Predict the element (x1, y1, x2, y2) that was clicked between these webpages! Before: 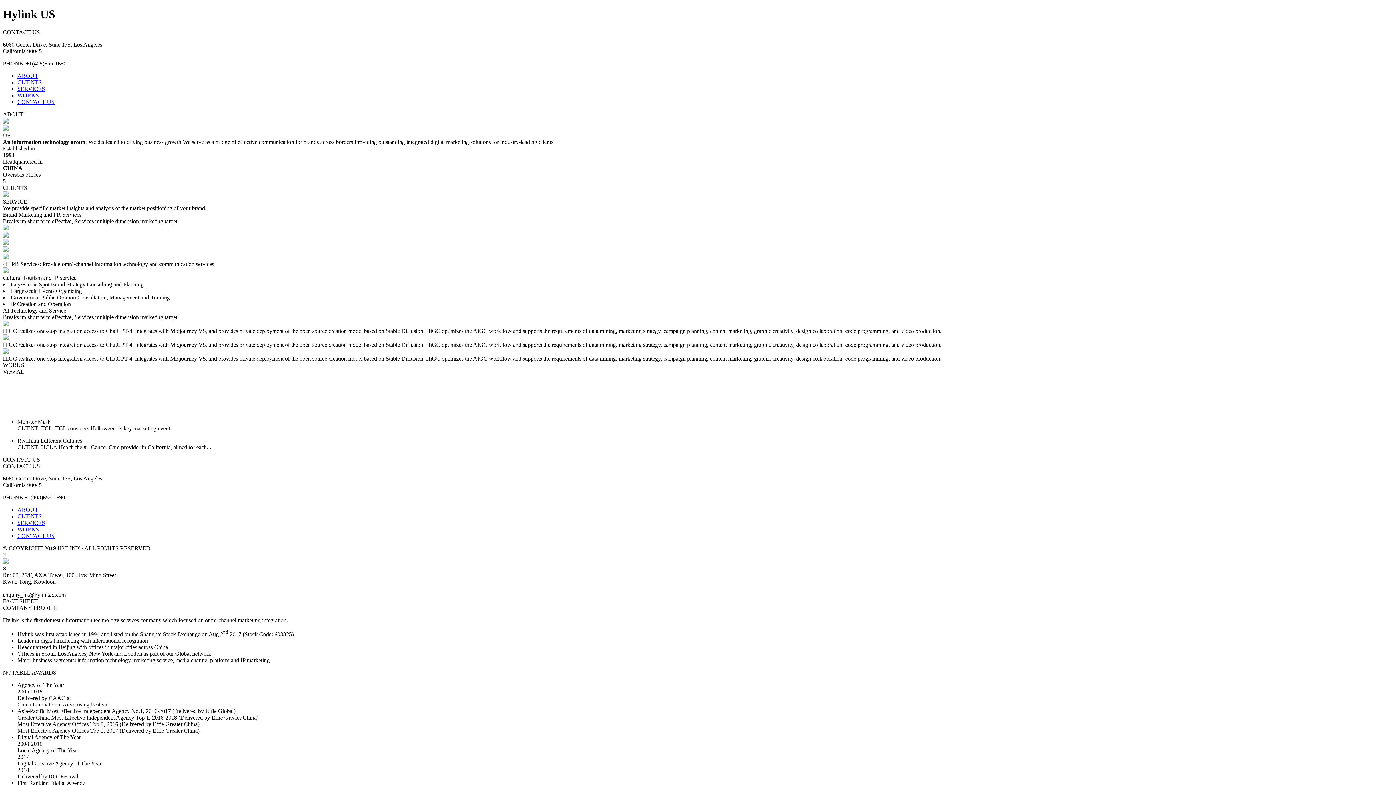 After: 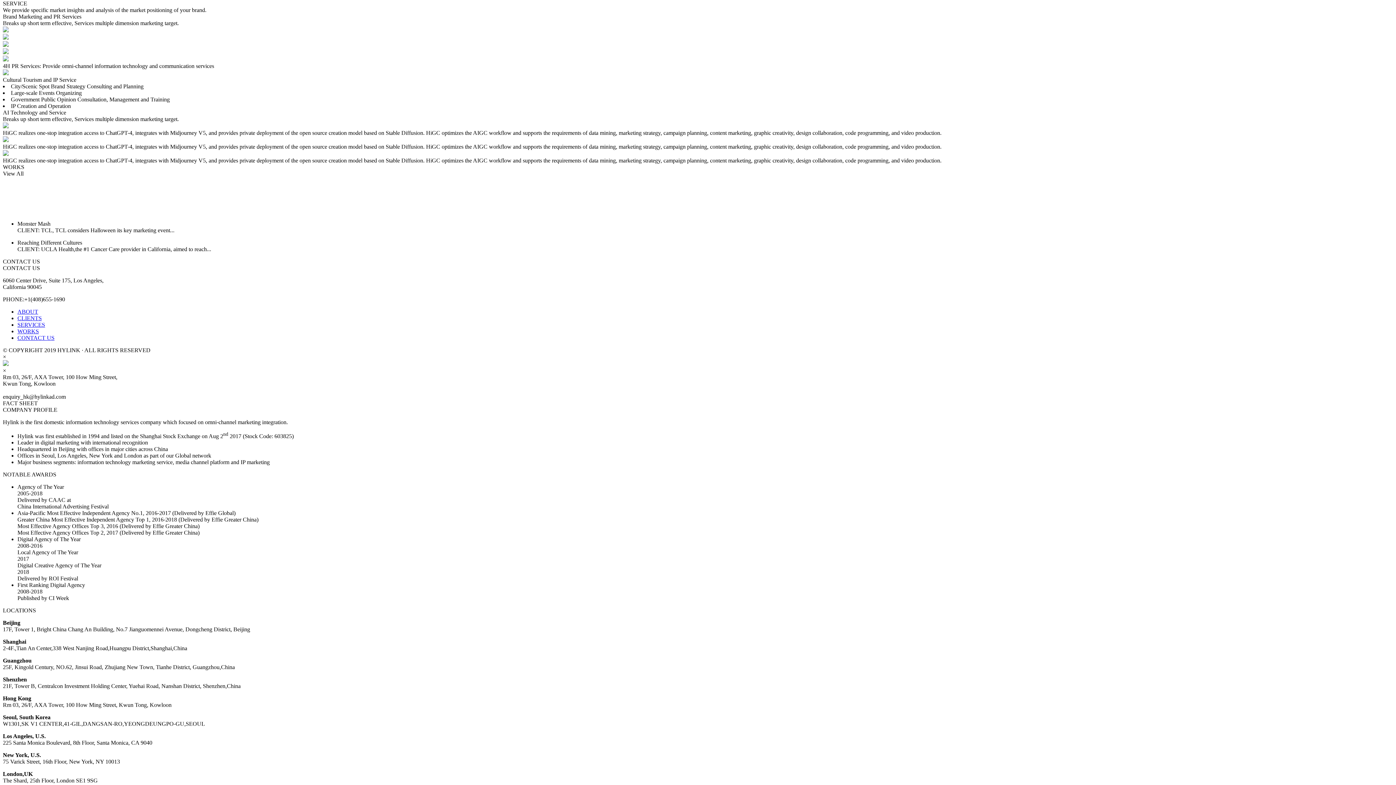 Action: label: SERVICES bbox: (17, 519, 45, 526)